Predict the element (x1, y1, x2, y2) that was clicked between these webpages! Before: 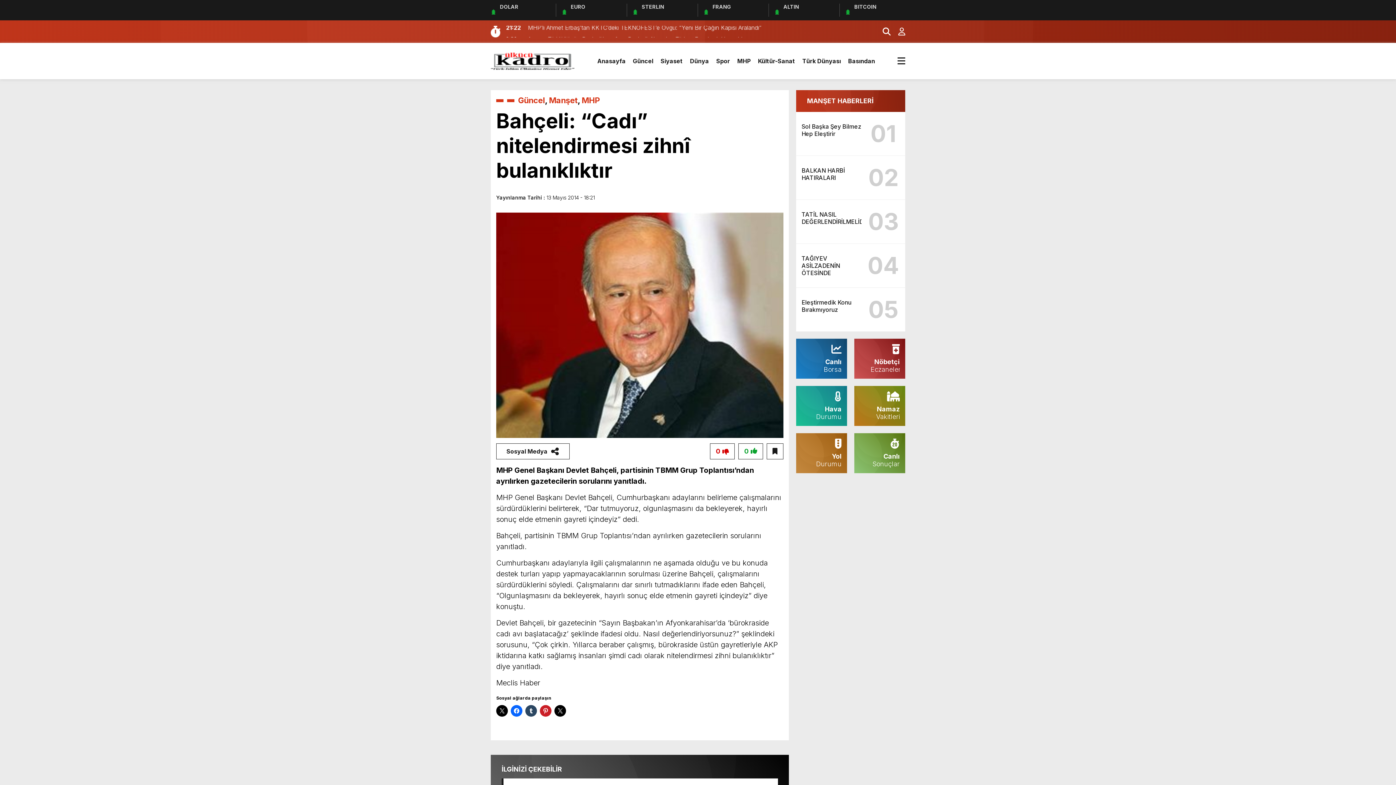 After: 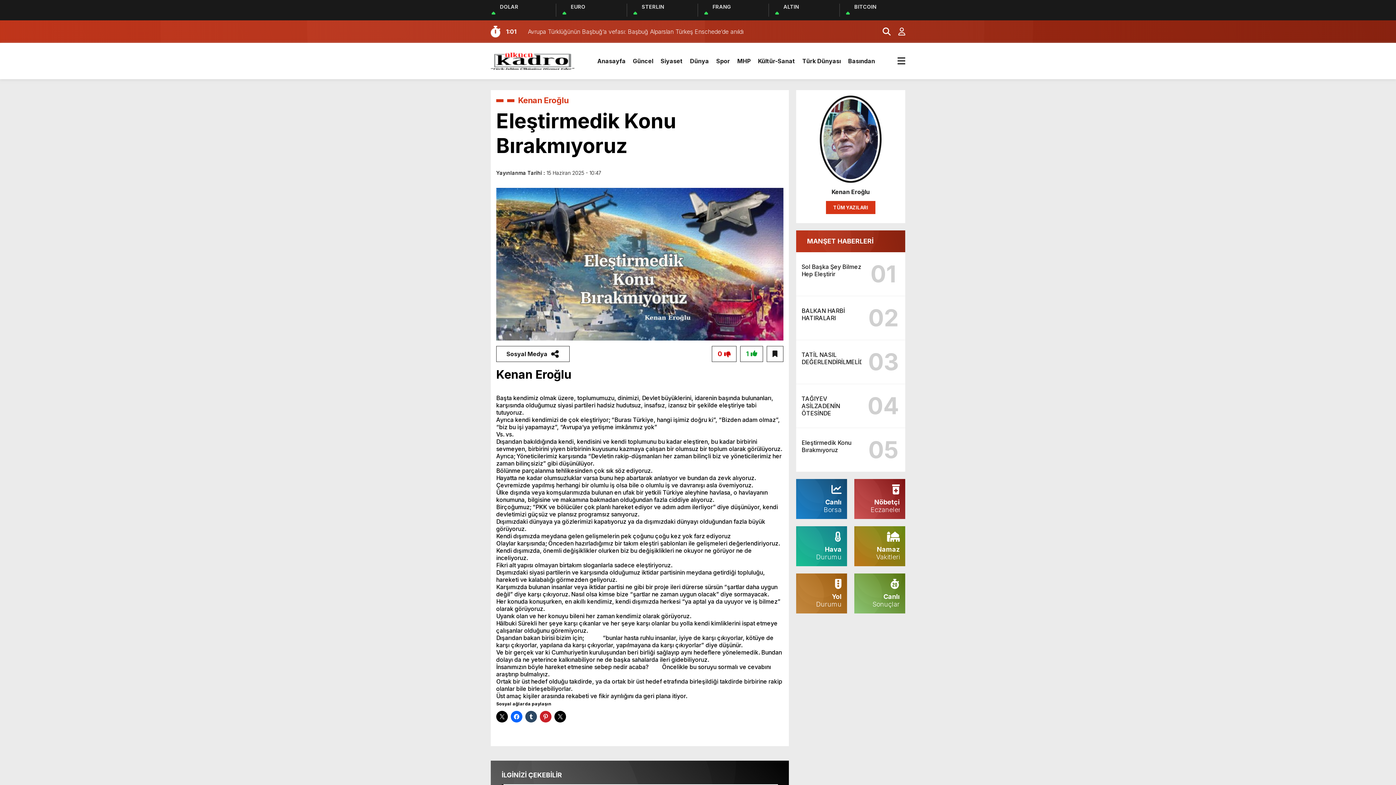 Action: label: Eleştirmedik Konu Bırakmıyoruz
05 bbox: (801, 293, 900, 326)